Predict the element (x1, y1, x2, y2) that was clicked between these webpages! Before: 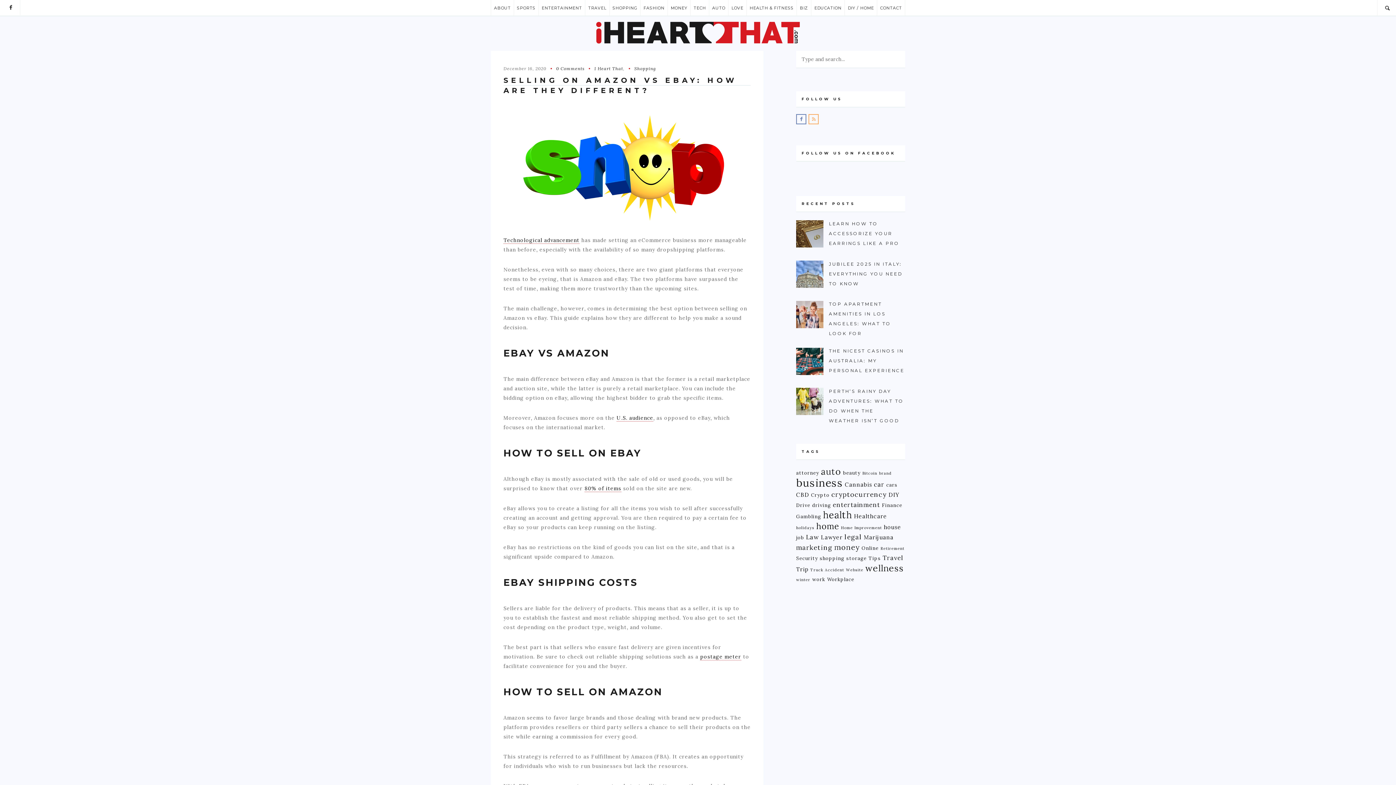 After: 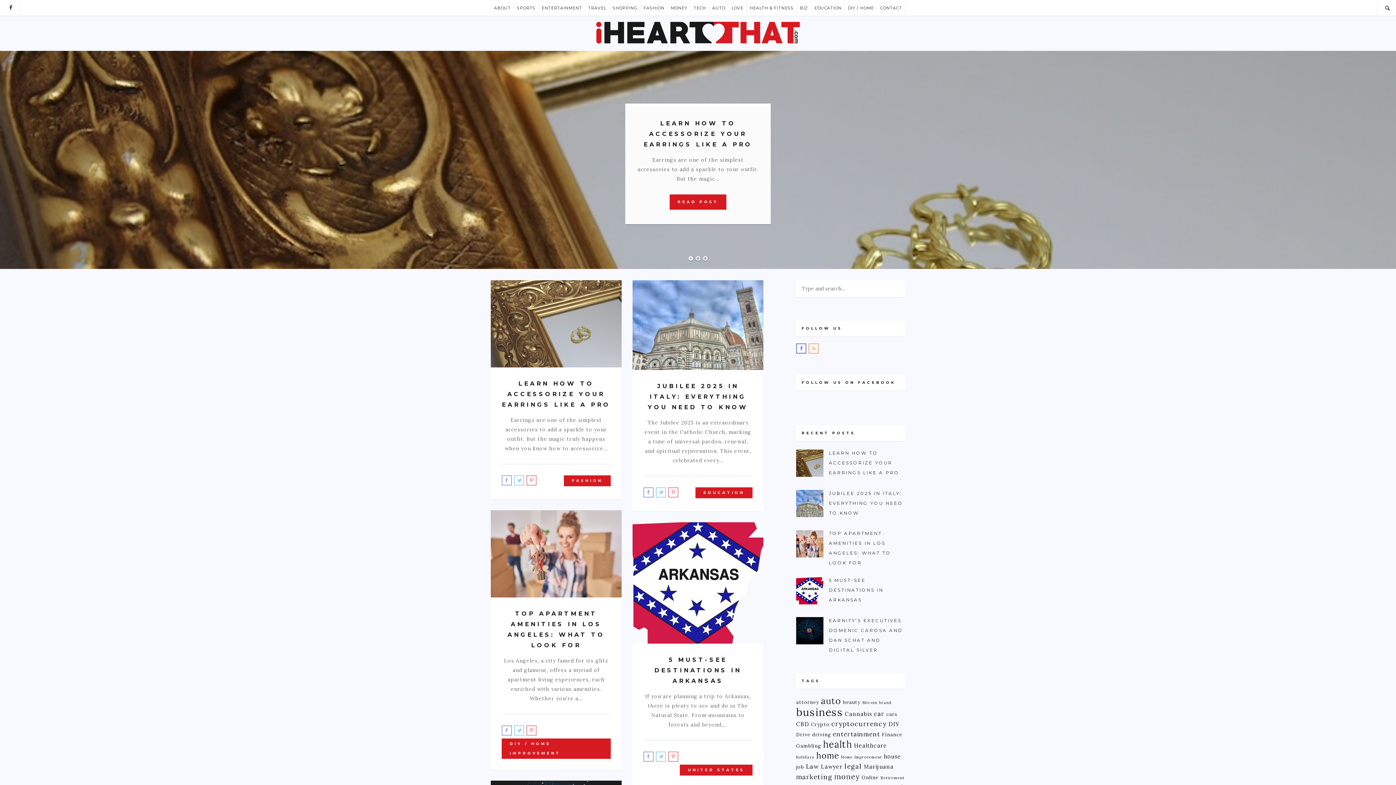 Action: bbox: (596, 28, 800, 35)